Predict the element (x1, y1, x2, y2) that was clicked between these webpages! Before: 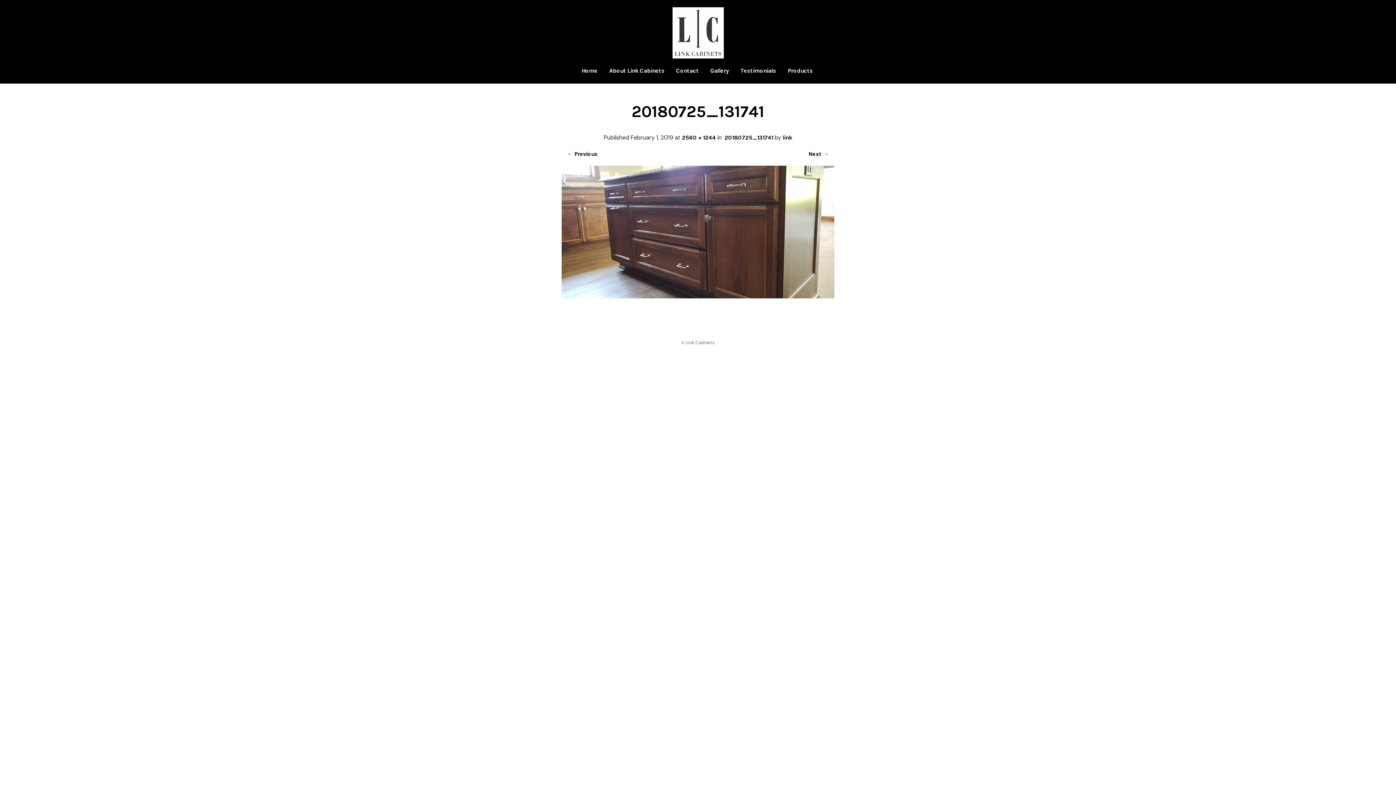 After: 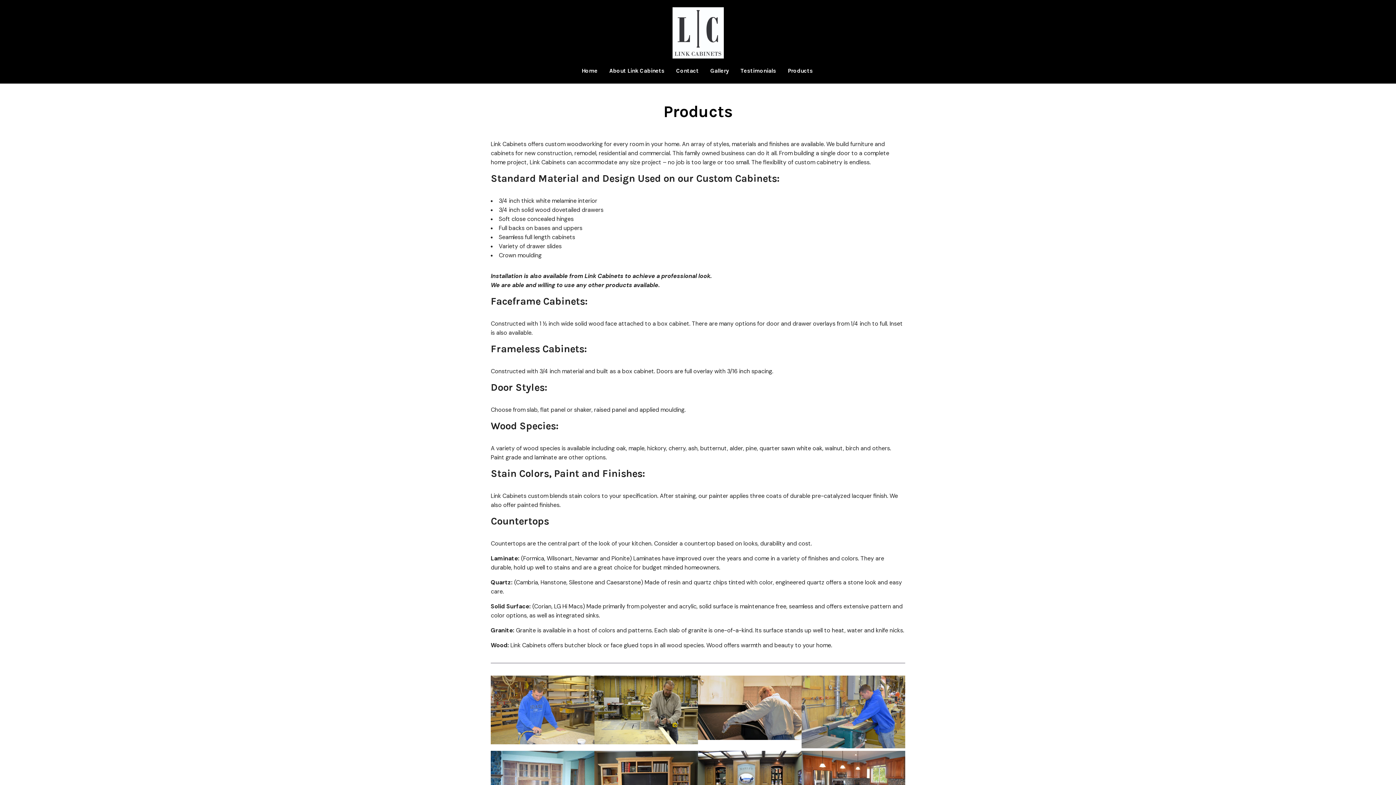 Action: label: Products bbox: (787, 66, 813, 75)